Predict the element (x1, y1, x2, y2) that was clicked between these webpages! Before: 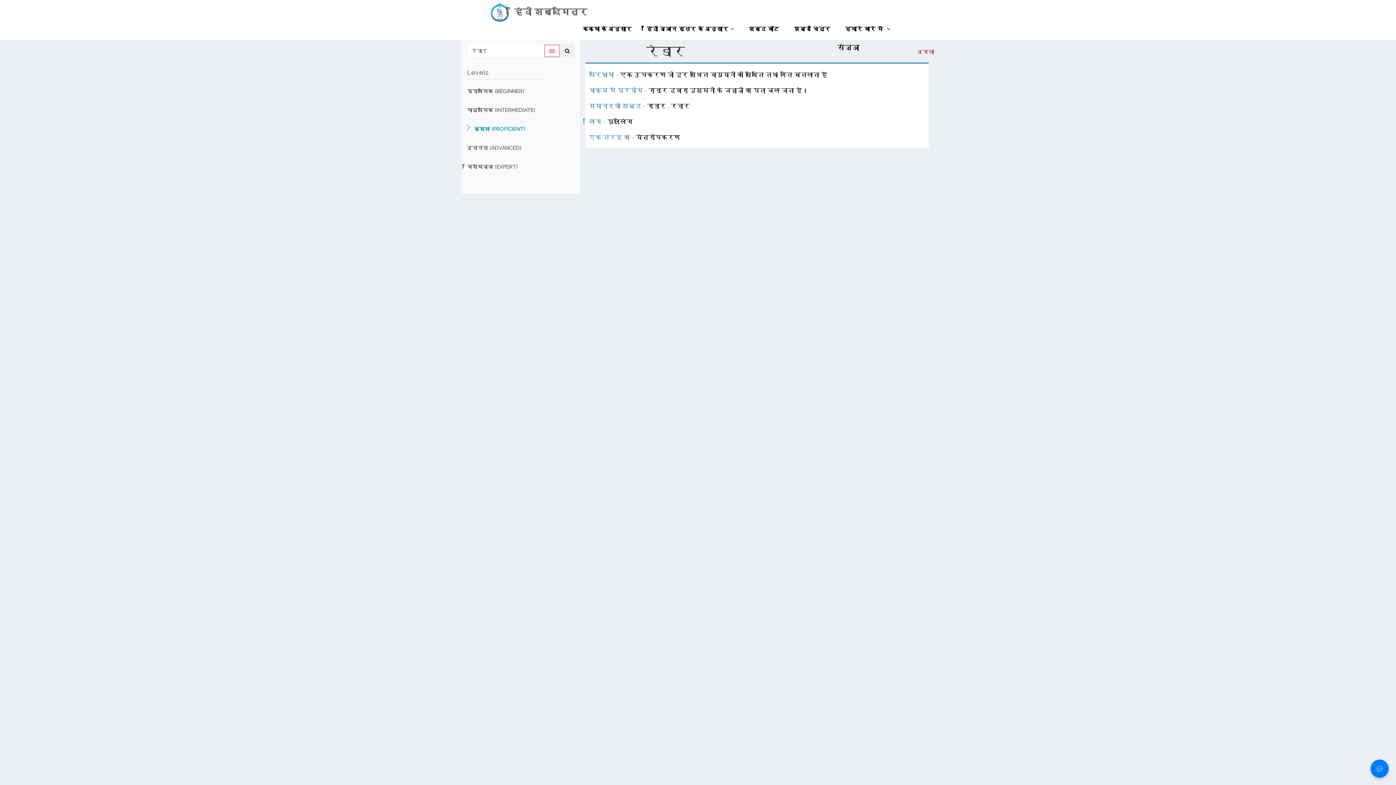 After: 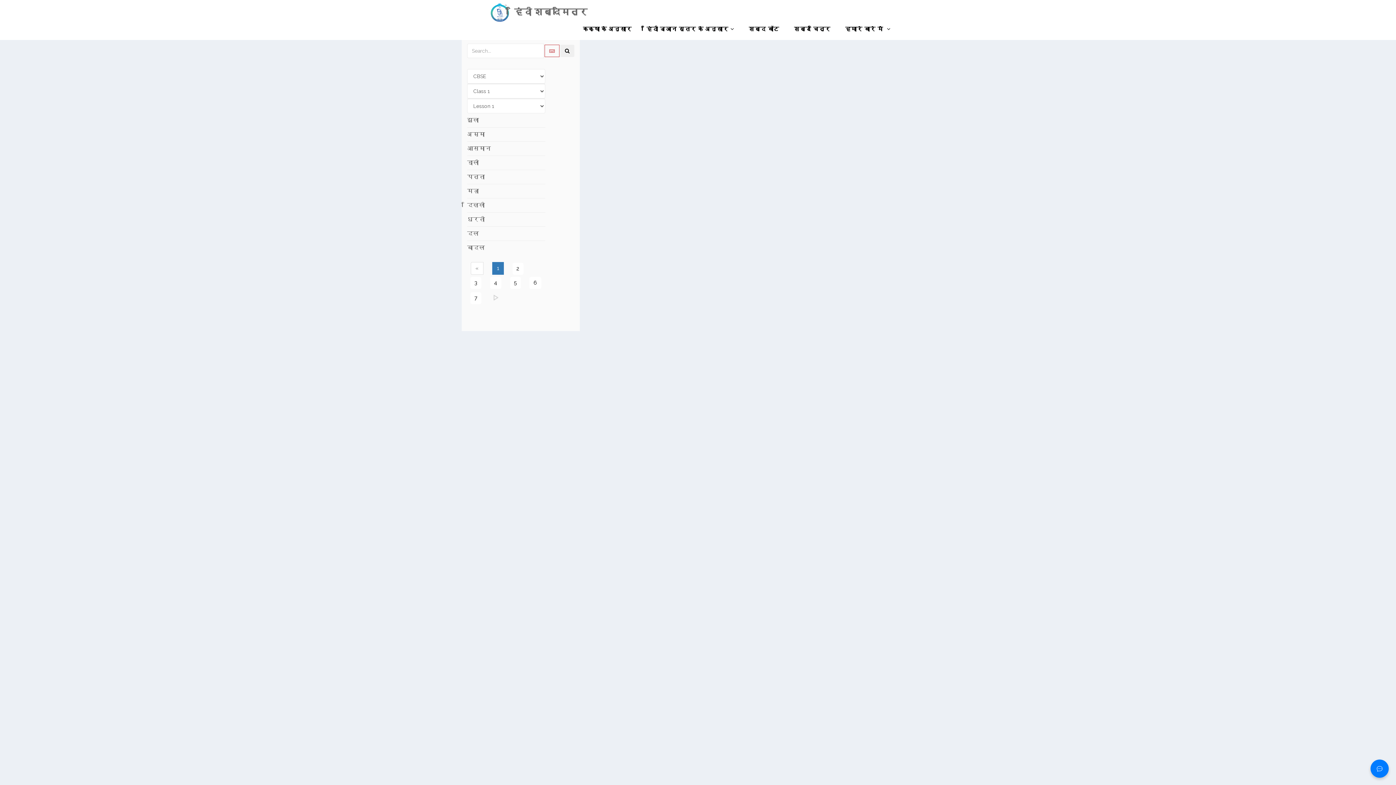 Action: label: कक्षा के अनुसार bbox: (575, 18, 639, 40)